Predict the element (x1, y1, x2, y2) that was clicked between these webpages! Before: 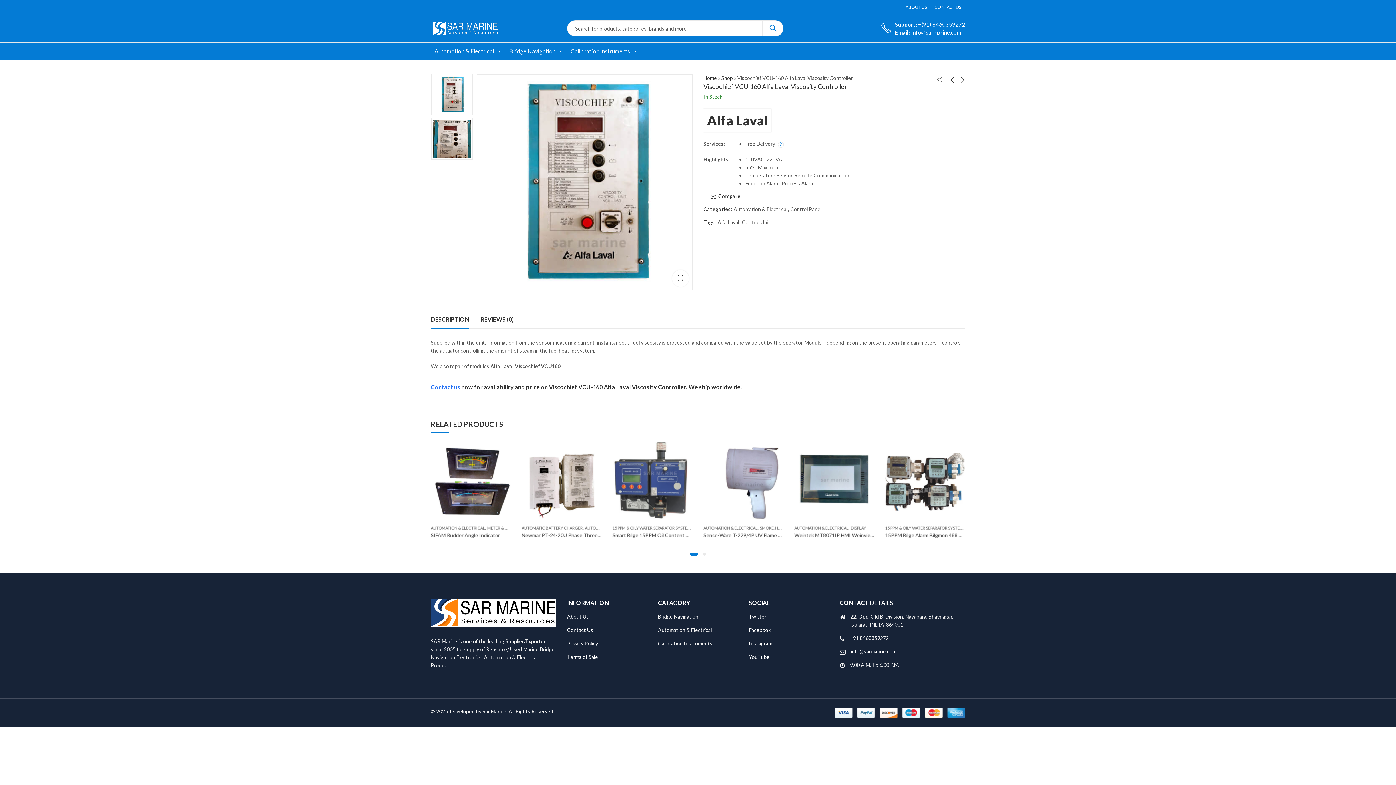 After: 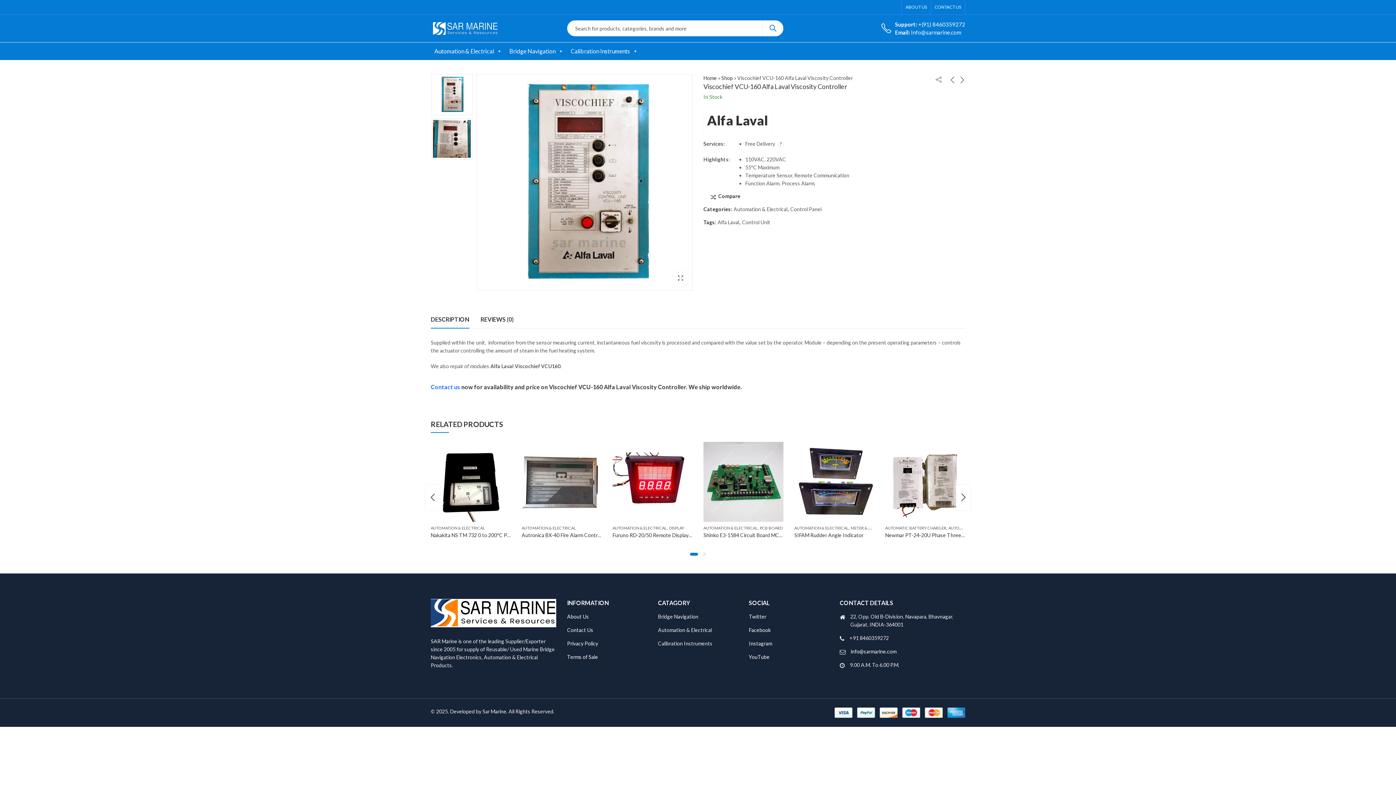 Action: bbox: (687, 551, 700, 557)